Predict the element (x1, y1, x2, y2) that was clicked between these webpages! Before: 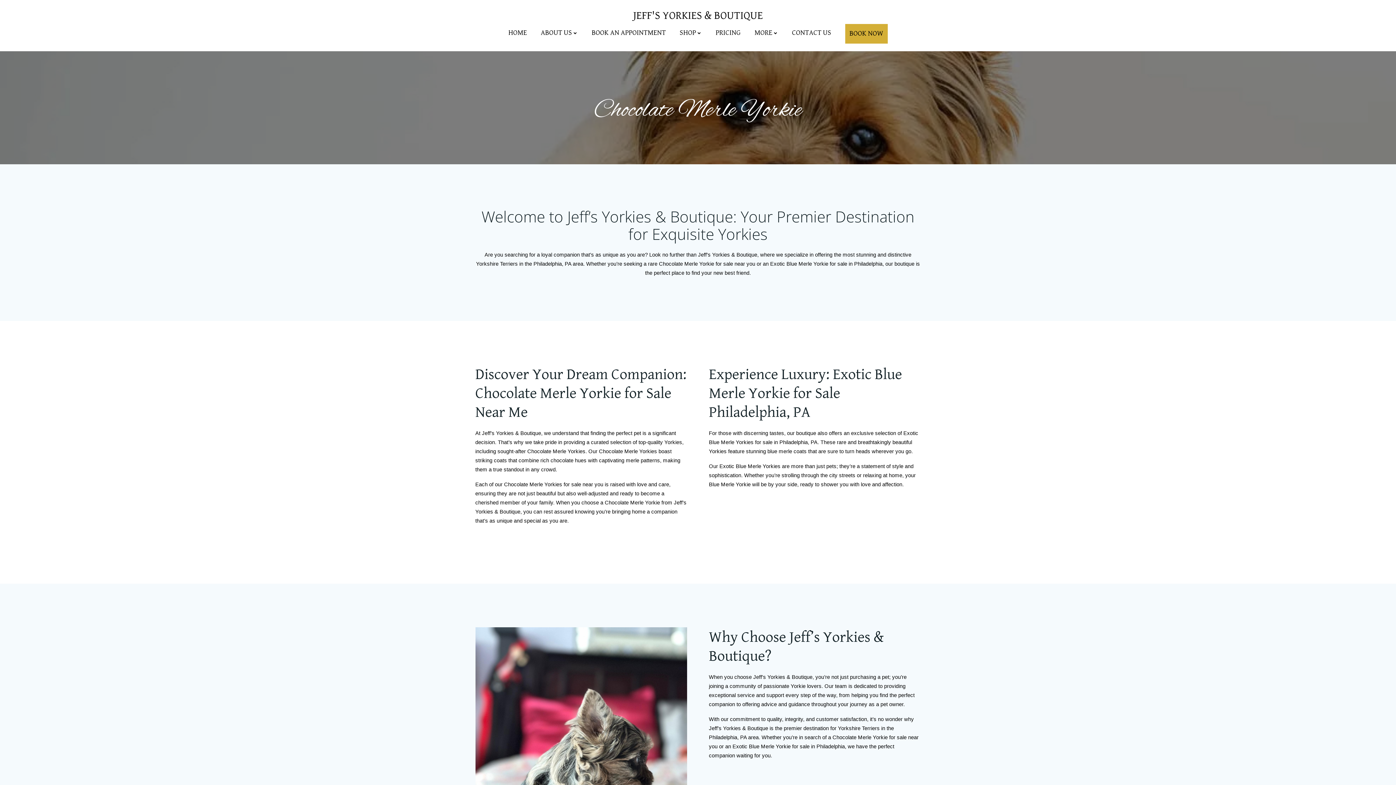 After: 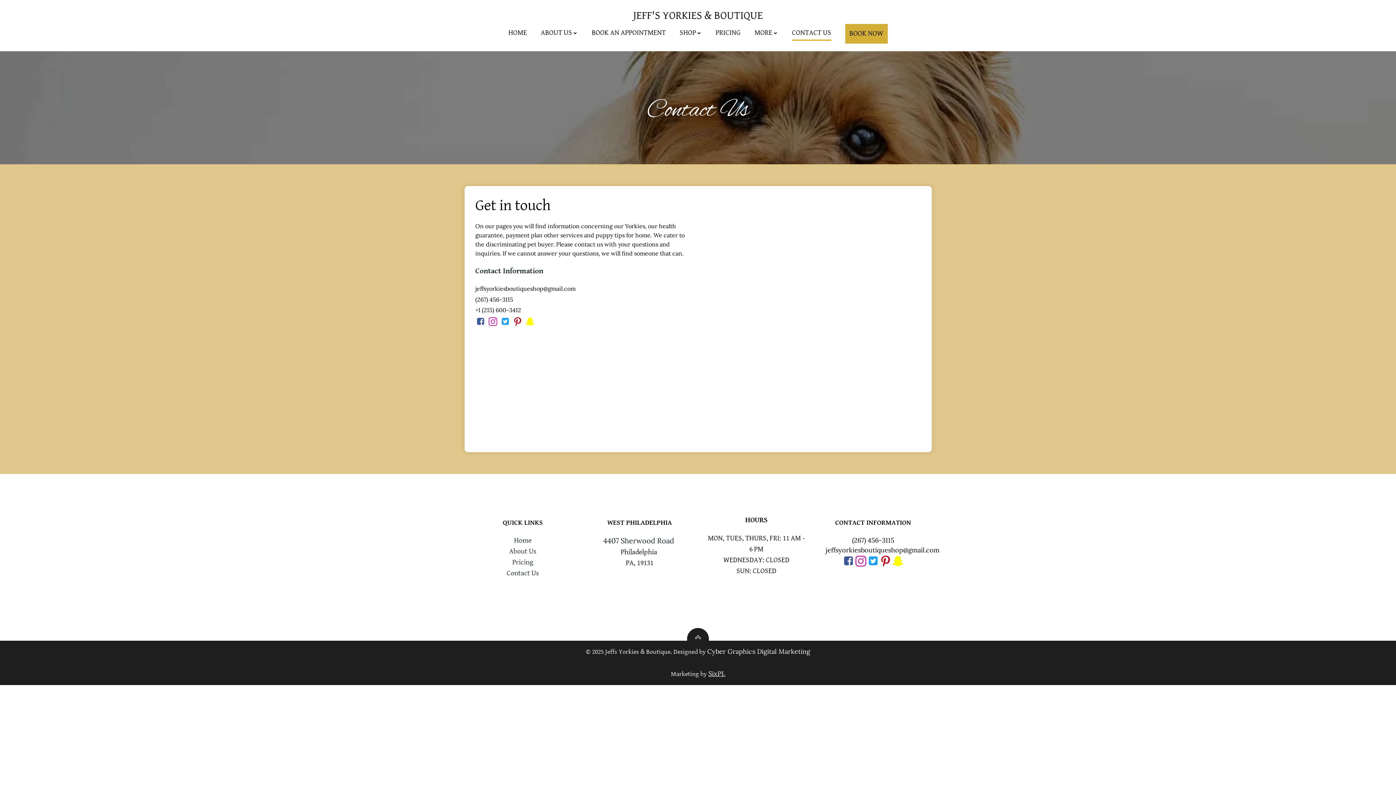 Action: bbox: (792, 27, 831, 38) label: CONTACT US